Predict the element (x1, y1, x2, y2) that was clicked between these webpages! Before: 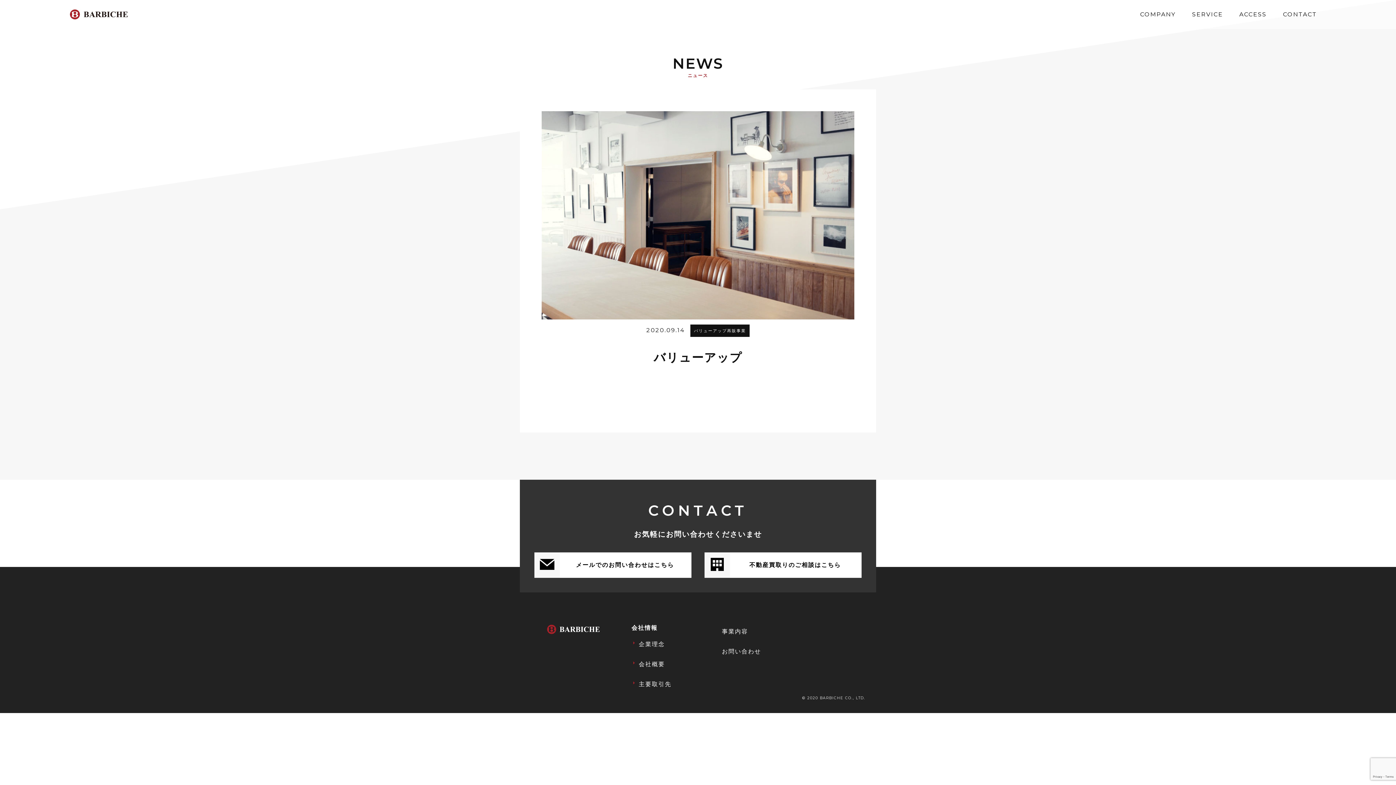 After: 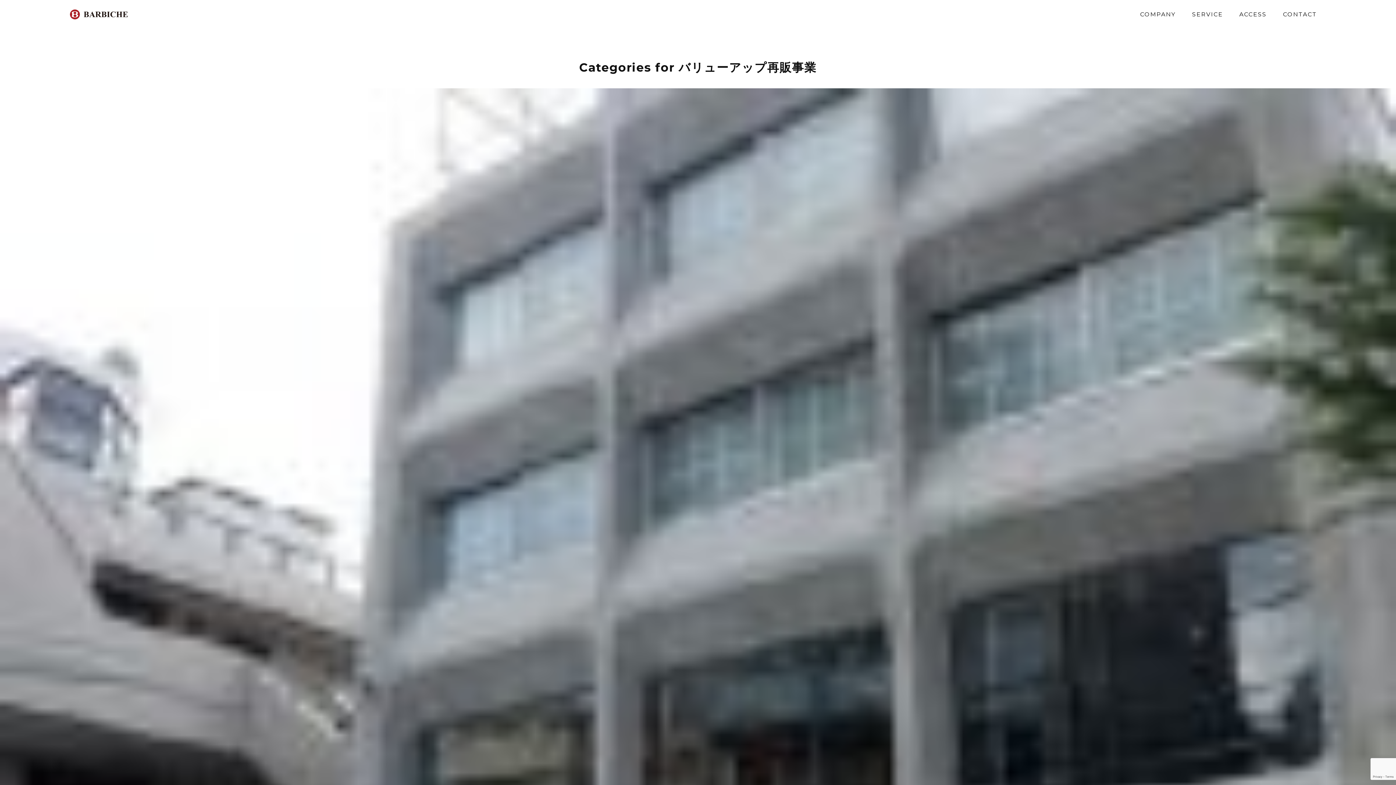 Action: bbox: (694, 326, 746, 335) label: バリューアップ再販事業